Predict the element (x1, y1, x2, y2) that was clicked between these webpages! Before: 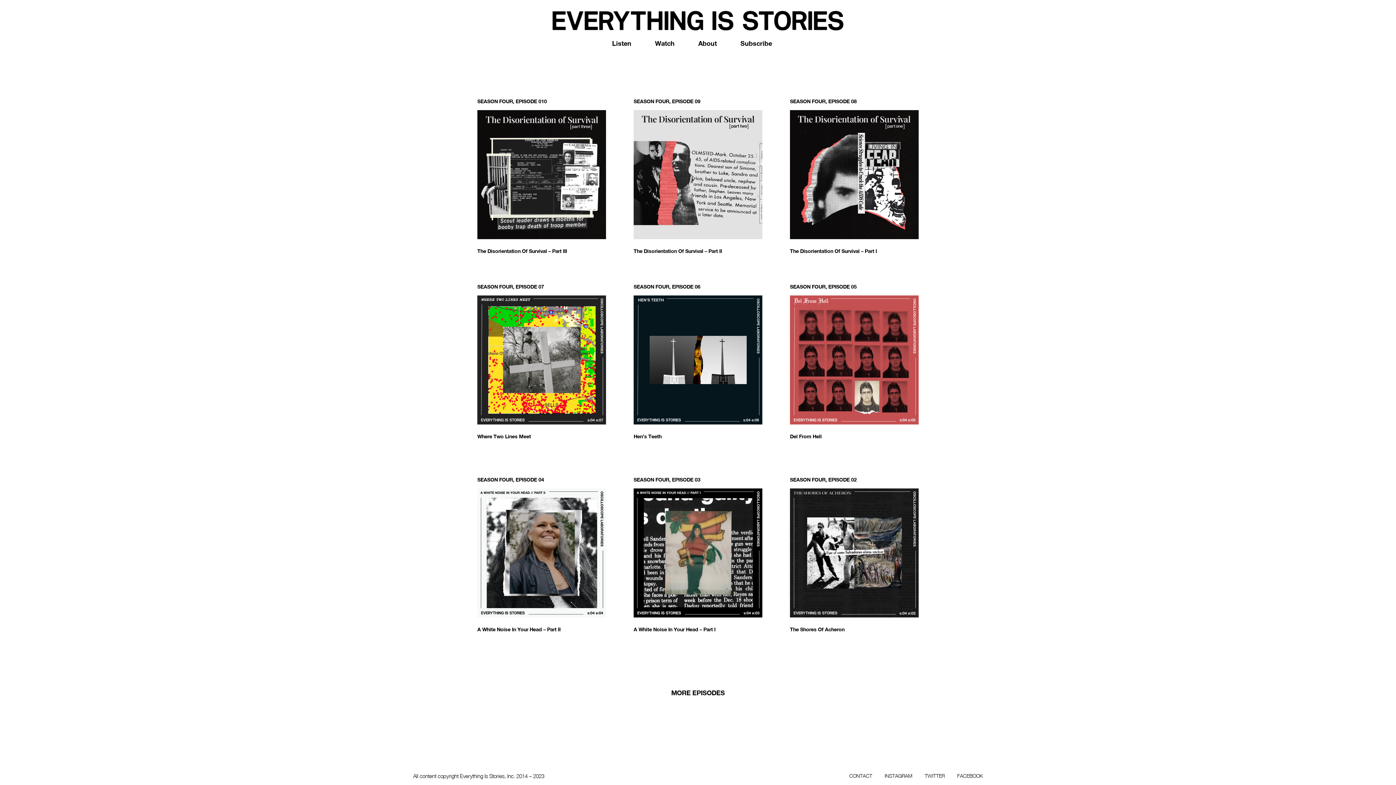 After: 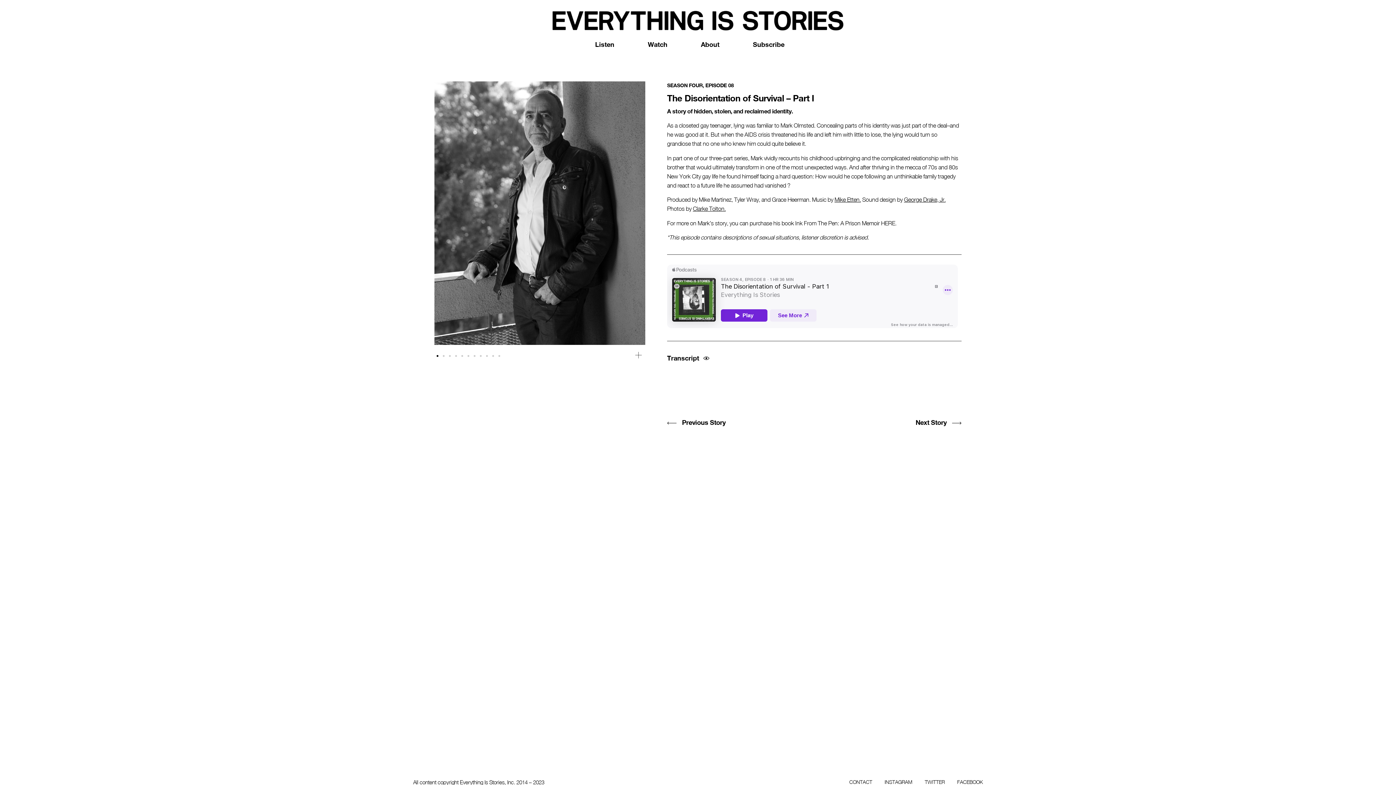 Action: bbox: (790, 111, 918, 240)